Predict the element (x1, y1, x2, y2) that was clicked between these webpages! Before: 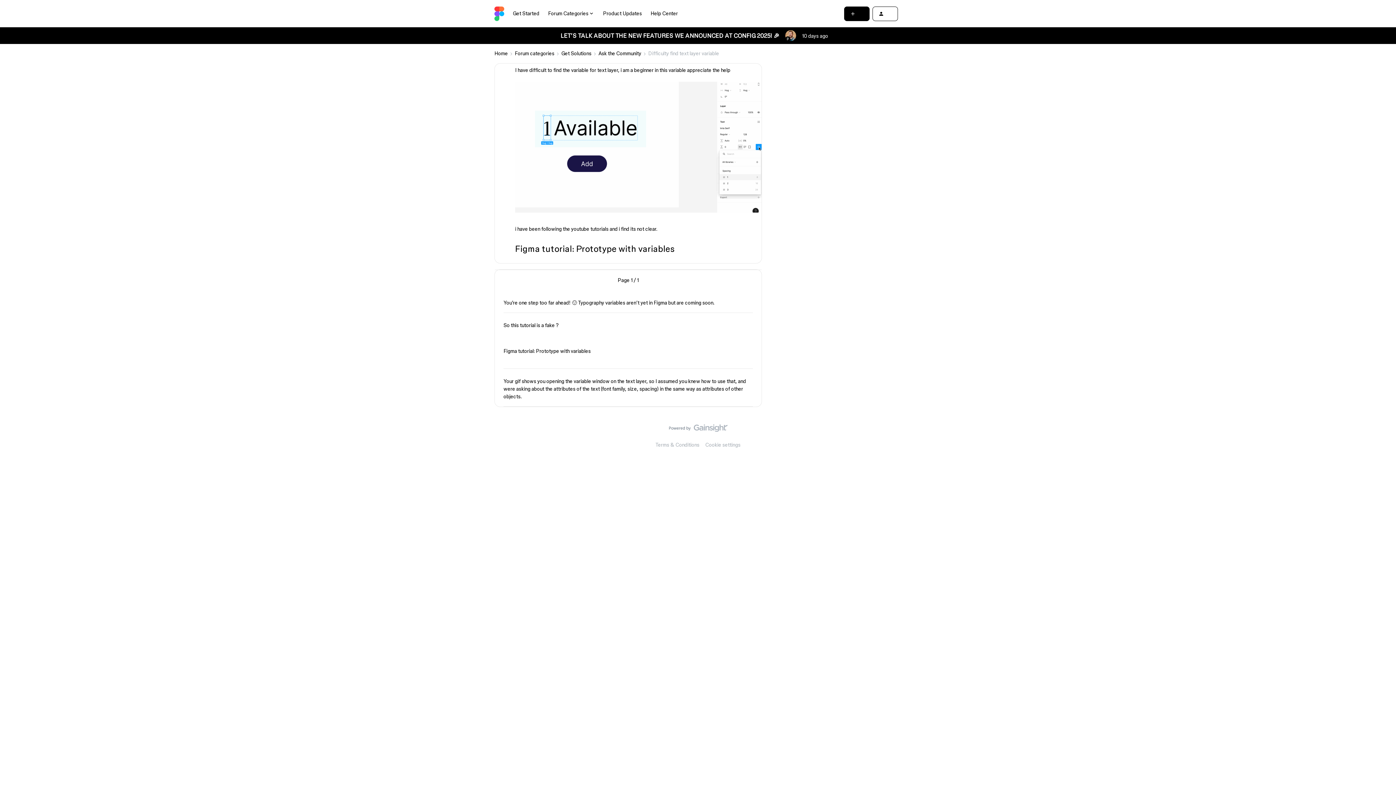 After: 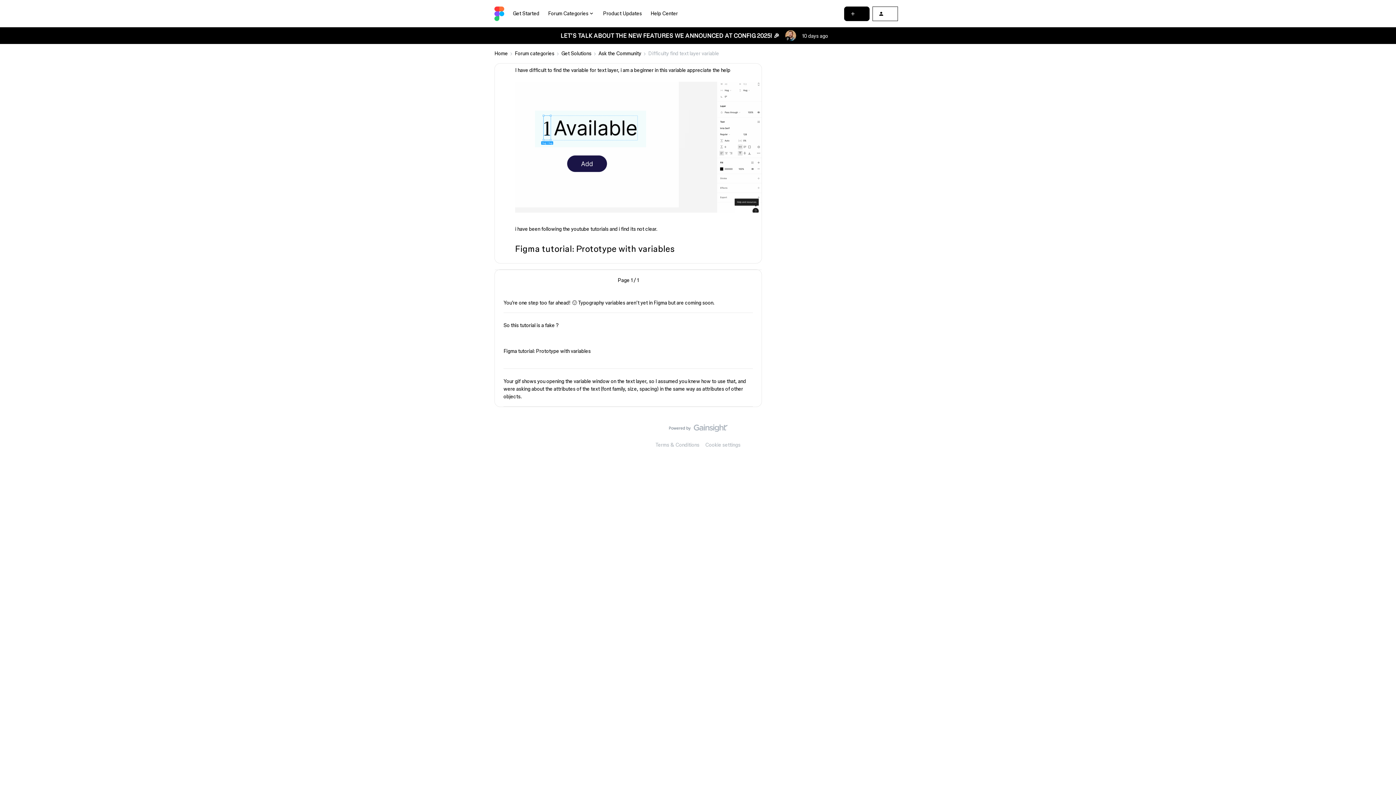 Action: bbox: (872, 6, 898, 20)